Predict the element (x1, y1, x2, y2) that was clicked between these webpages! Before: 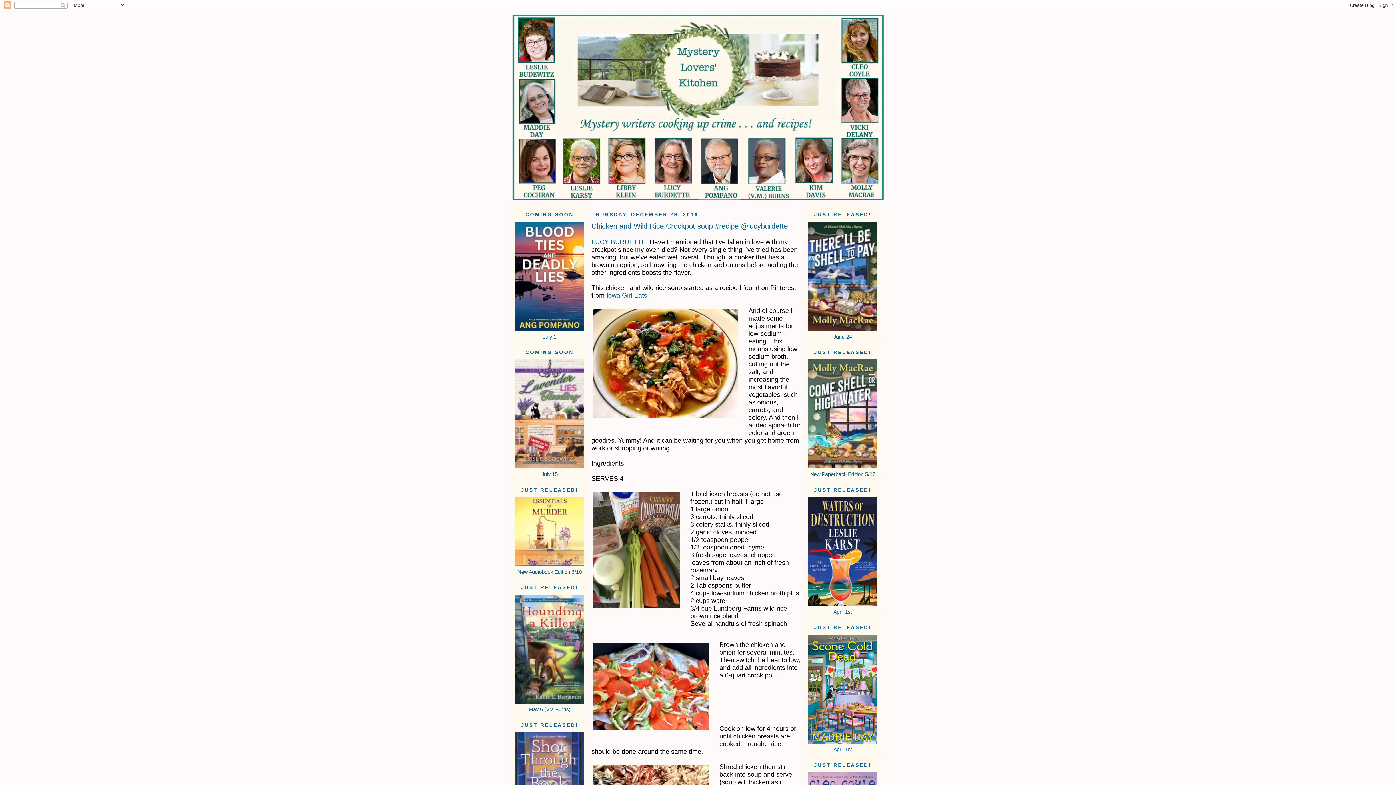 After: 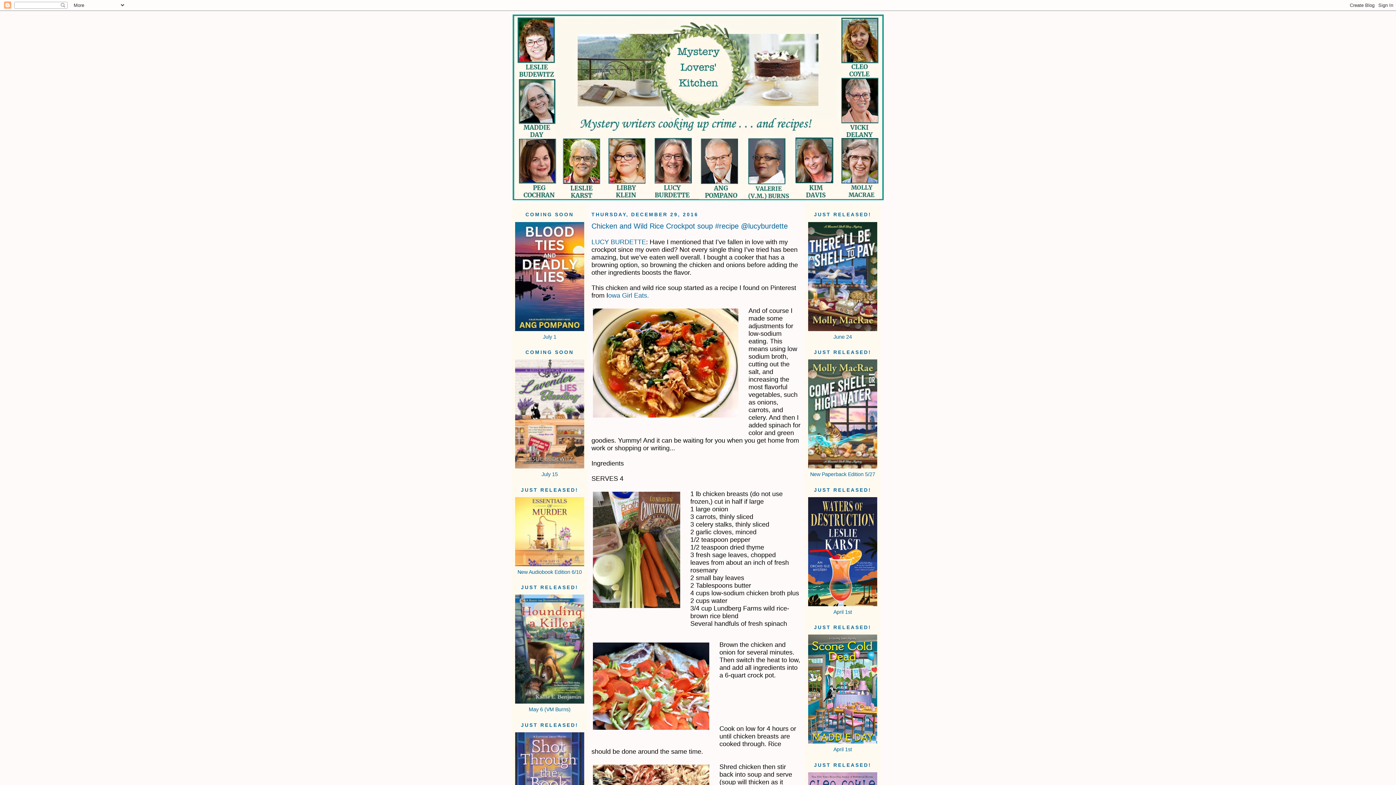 Action: bbox: (512, 14, 884, 200)